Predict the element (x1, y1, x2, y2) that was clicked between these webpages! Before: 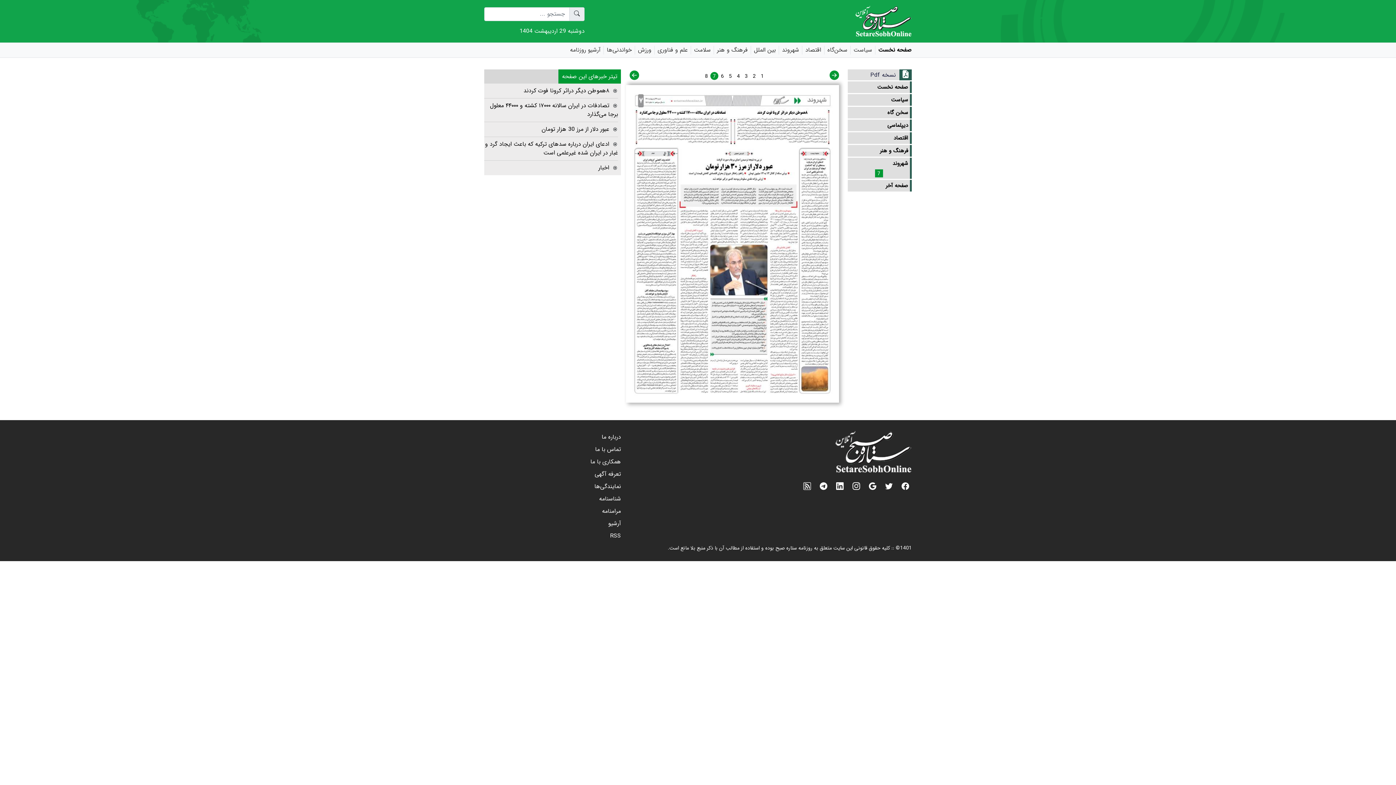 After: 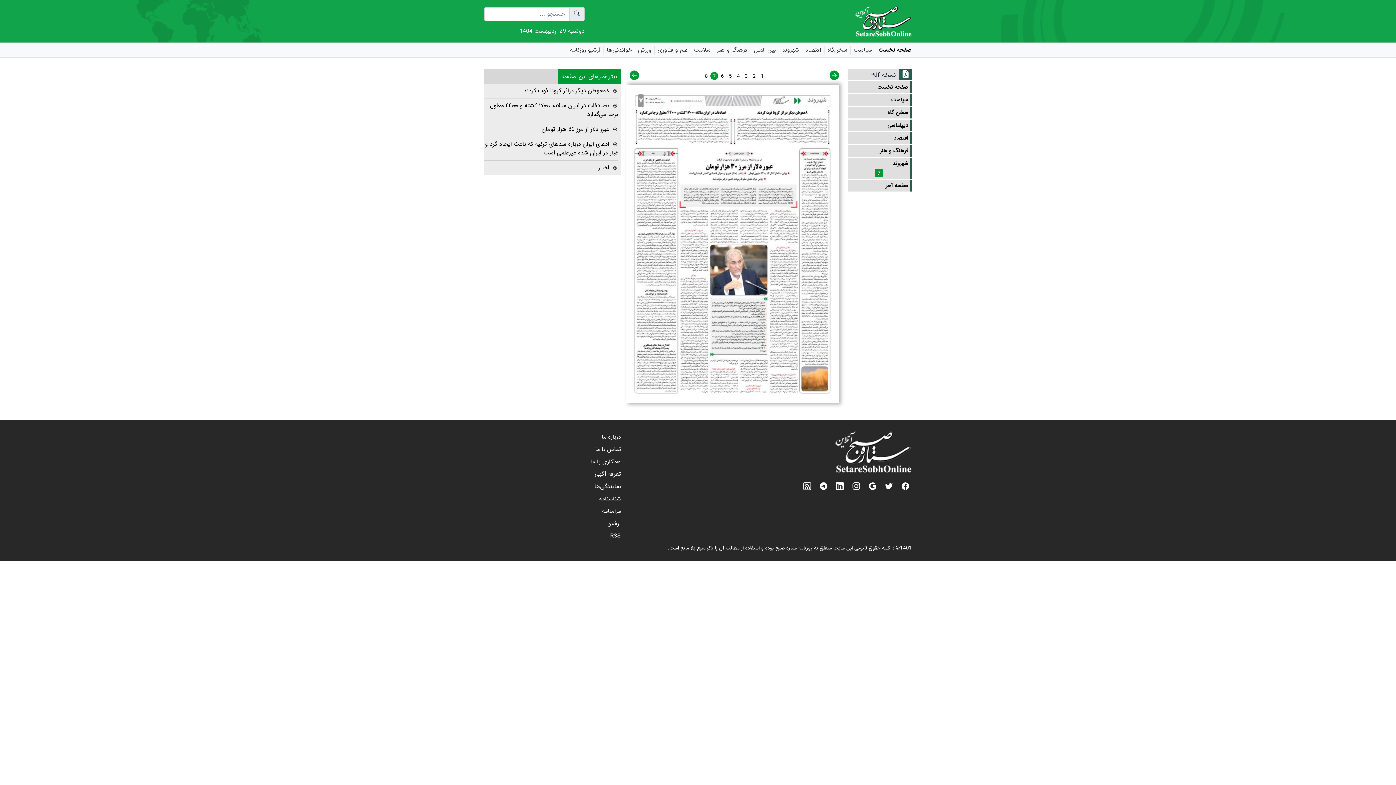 Action: bbox: (801, 478, 813, 495)